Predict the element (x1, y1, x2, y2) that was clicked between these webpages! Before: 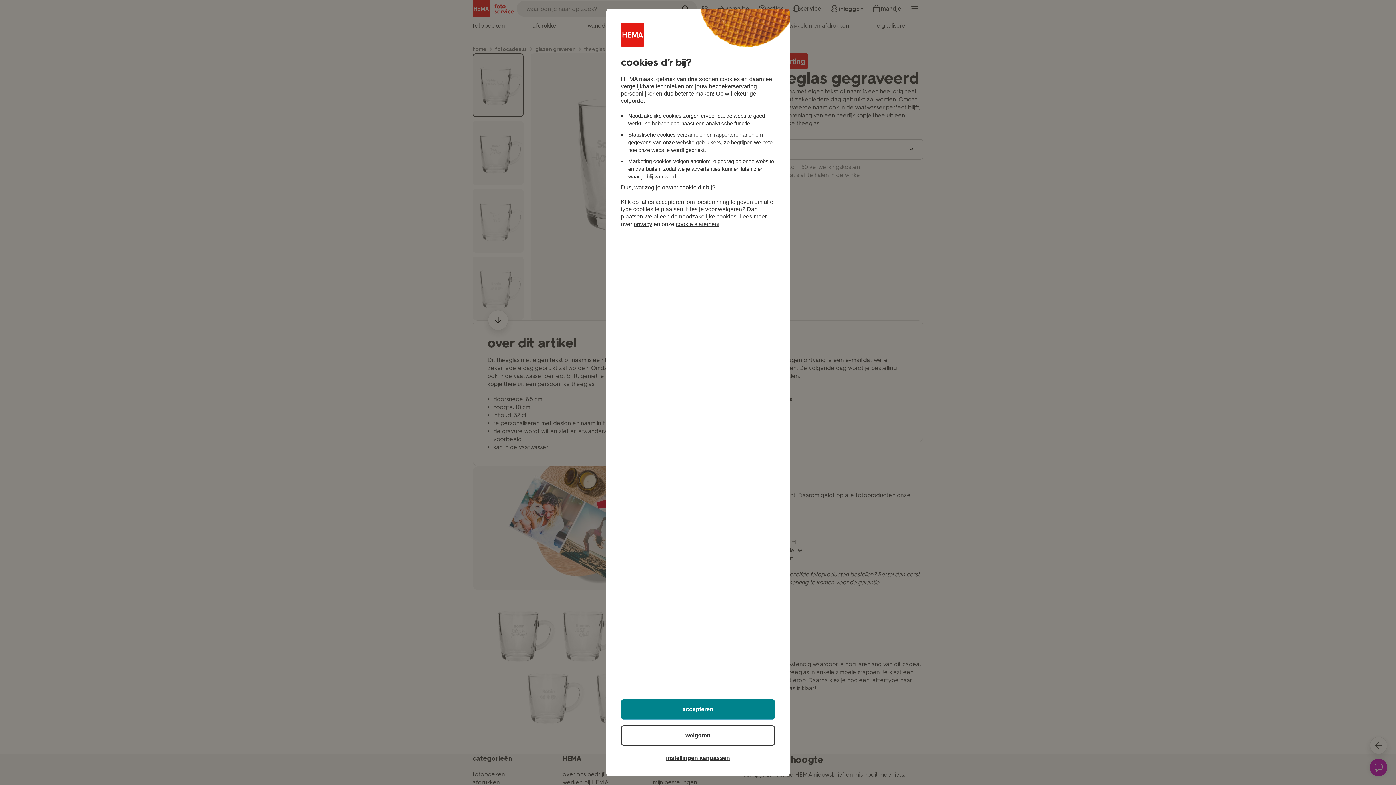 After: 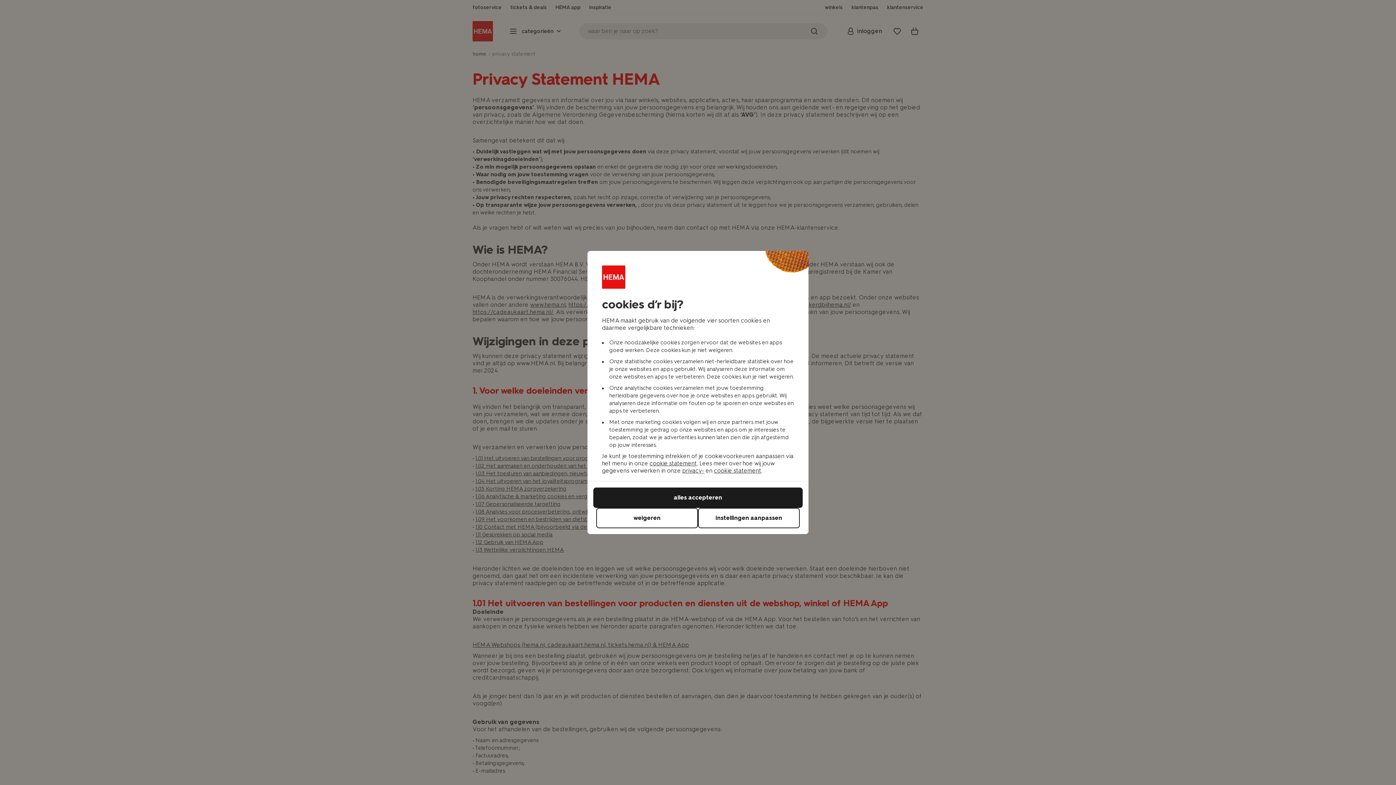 Action: bbox: (633, 221, 652, 227) label: privacy